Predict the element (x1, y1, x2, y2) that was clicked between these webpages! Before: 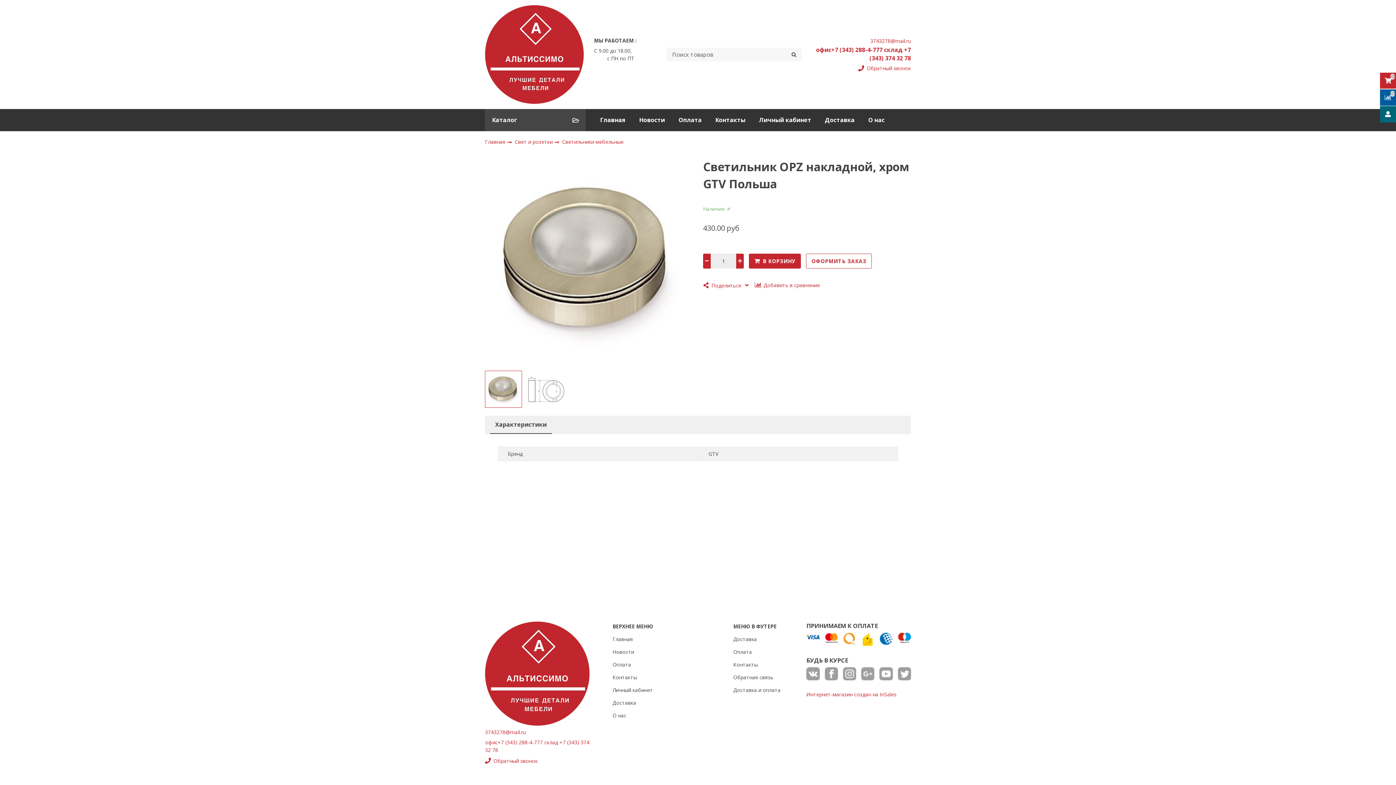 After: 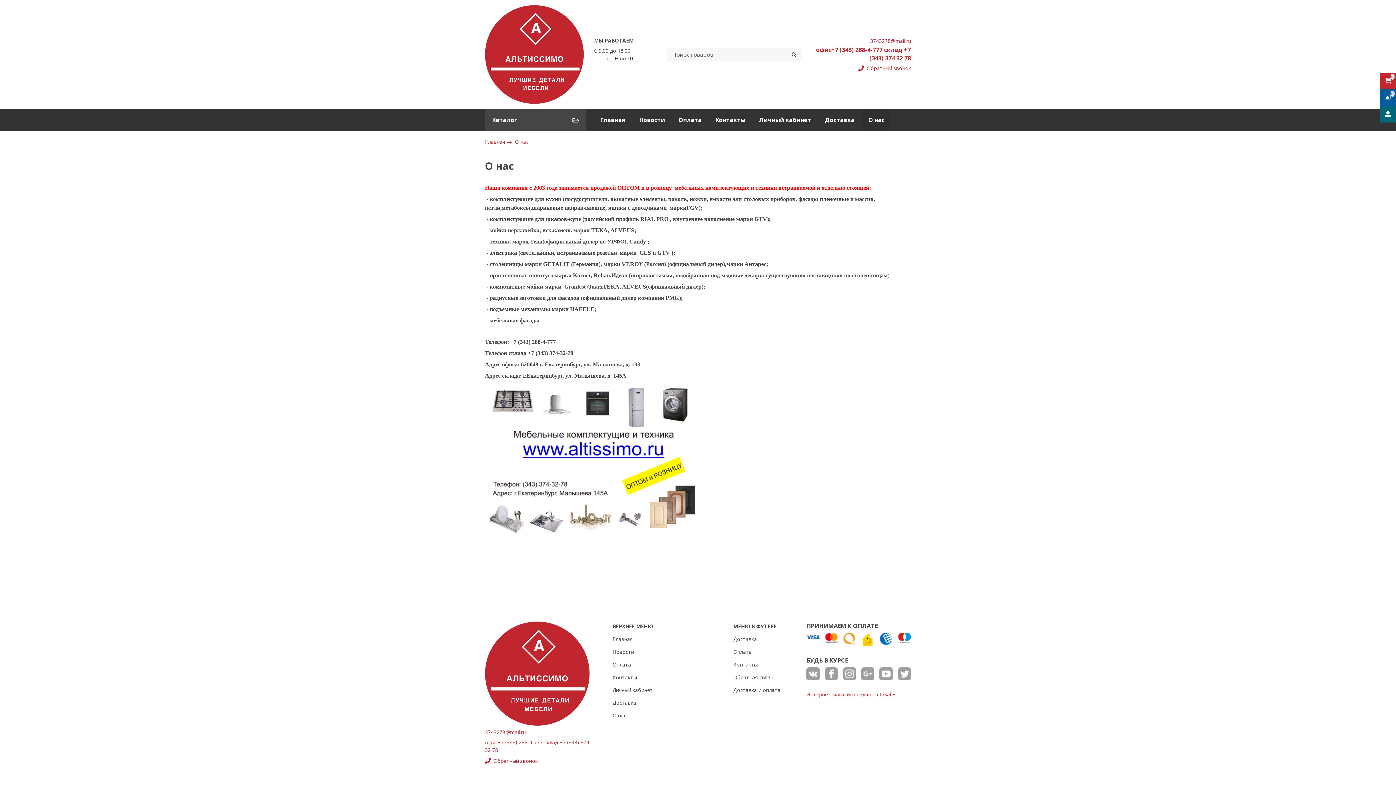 Action: label: О нас bbox: (612, 712, 626, 719)